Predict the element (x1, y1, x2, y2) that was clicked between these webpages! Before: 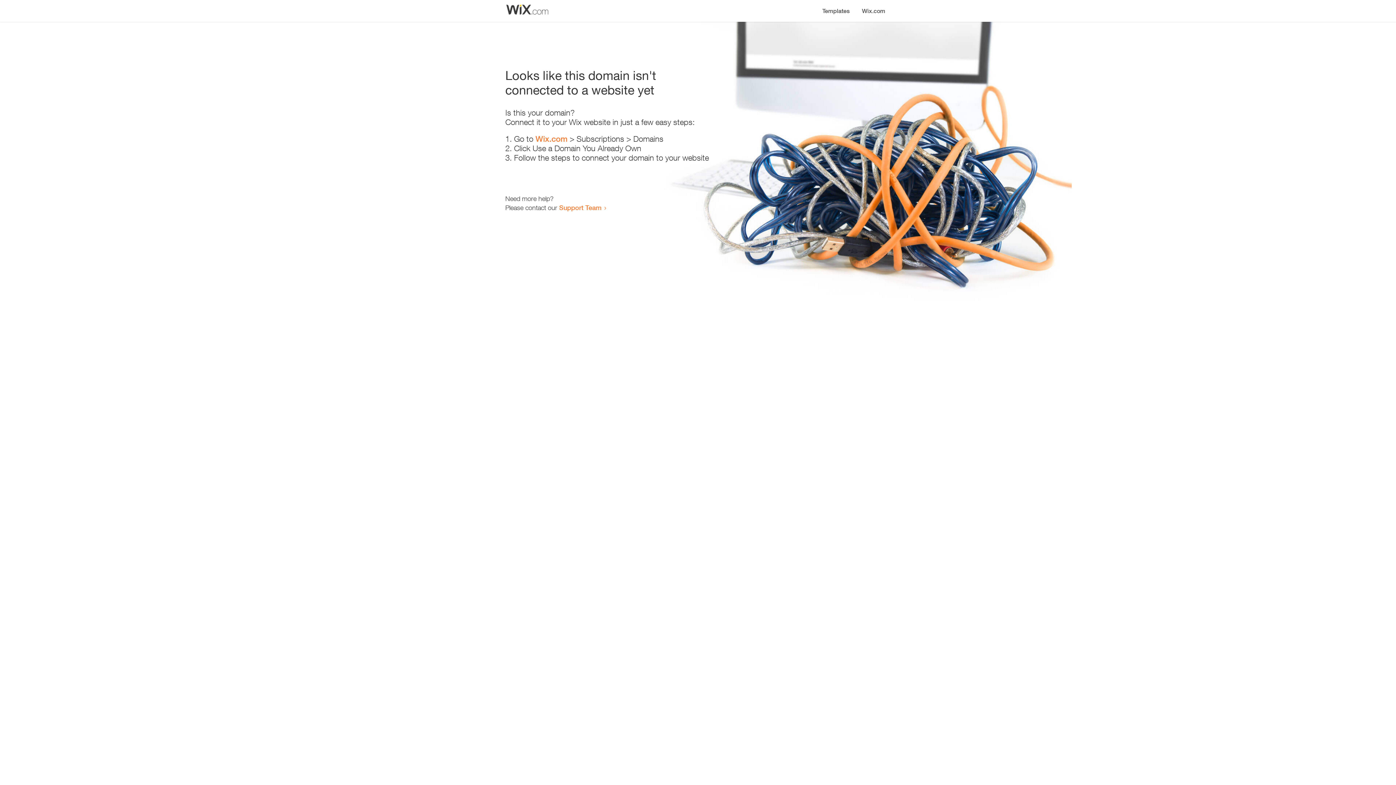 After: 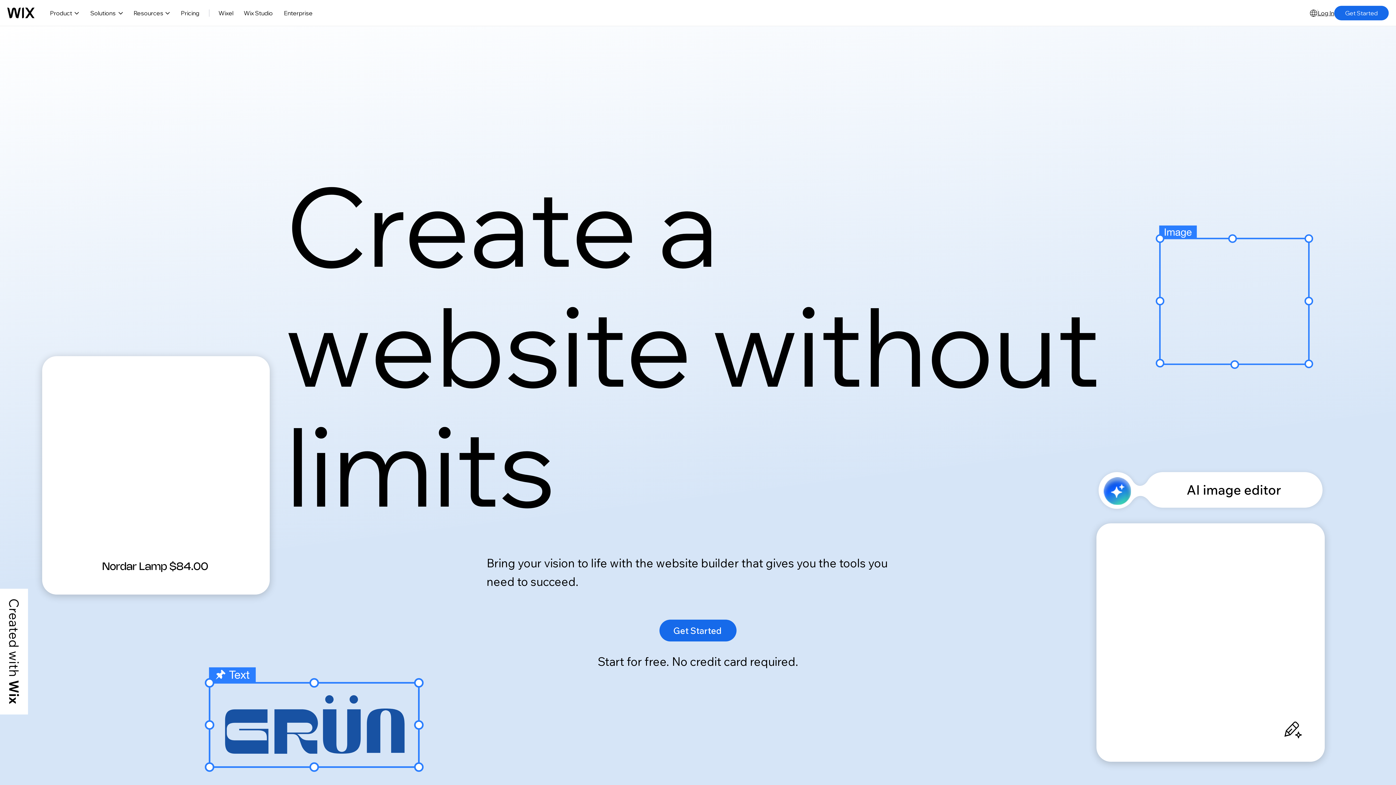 Action: bbox: (535, 134, 567, 143) label: Wix.com